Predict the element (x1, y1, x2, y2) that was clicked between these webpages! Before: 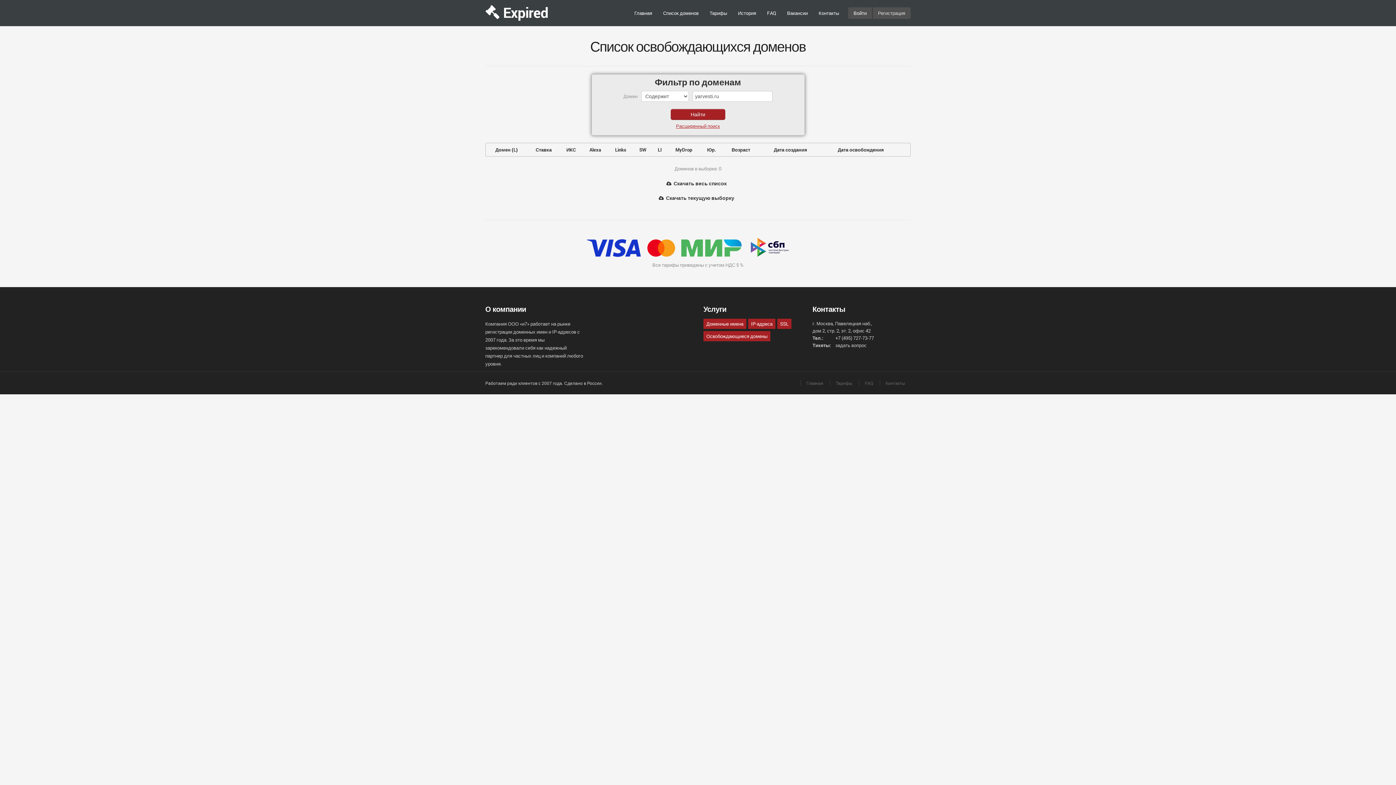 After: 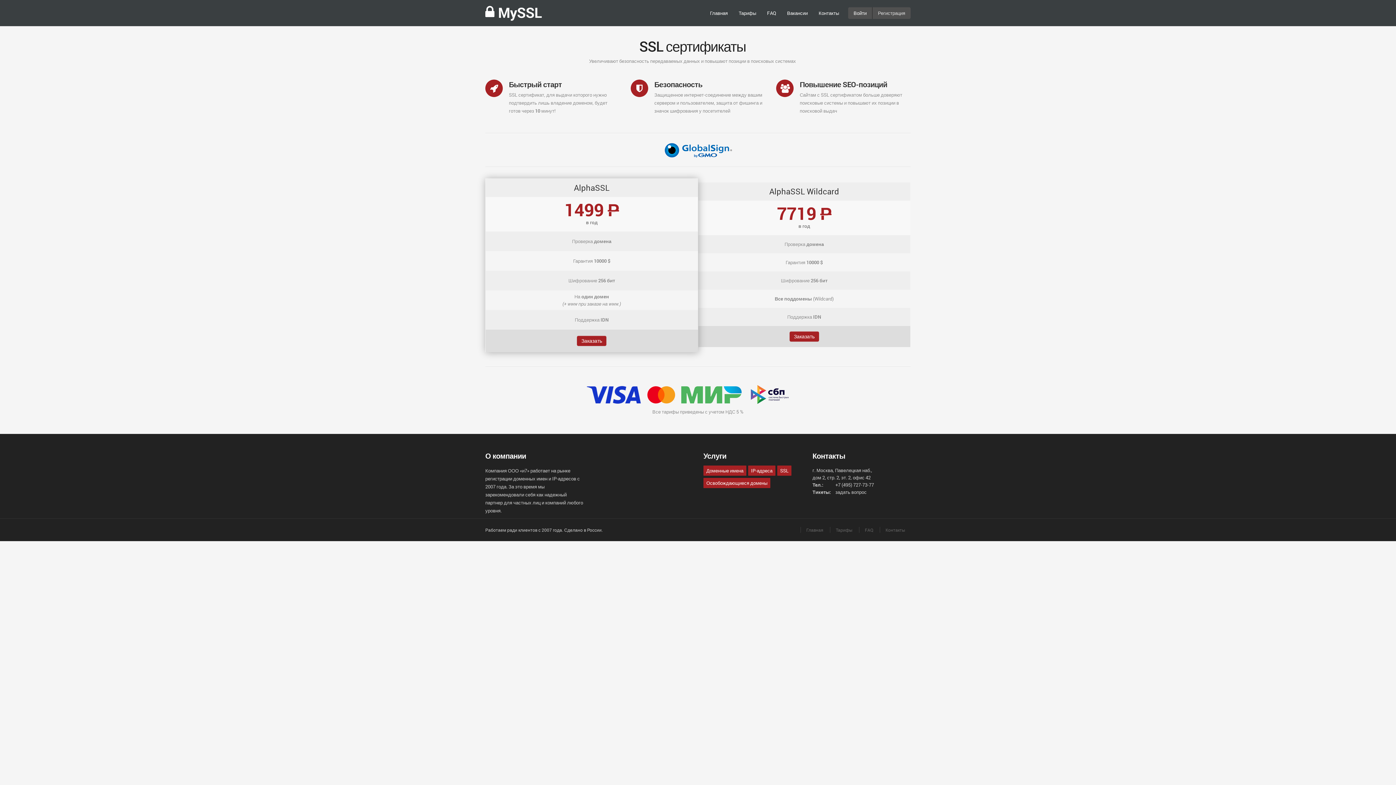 Action: label: SSL bbox: (777, 318, 791, 328)